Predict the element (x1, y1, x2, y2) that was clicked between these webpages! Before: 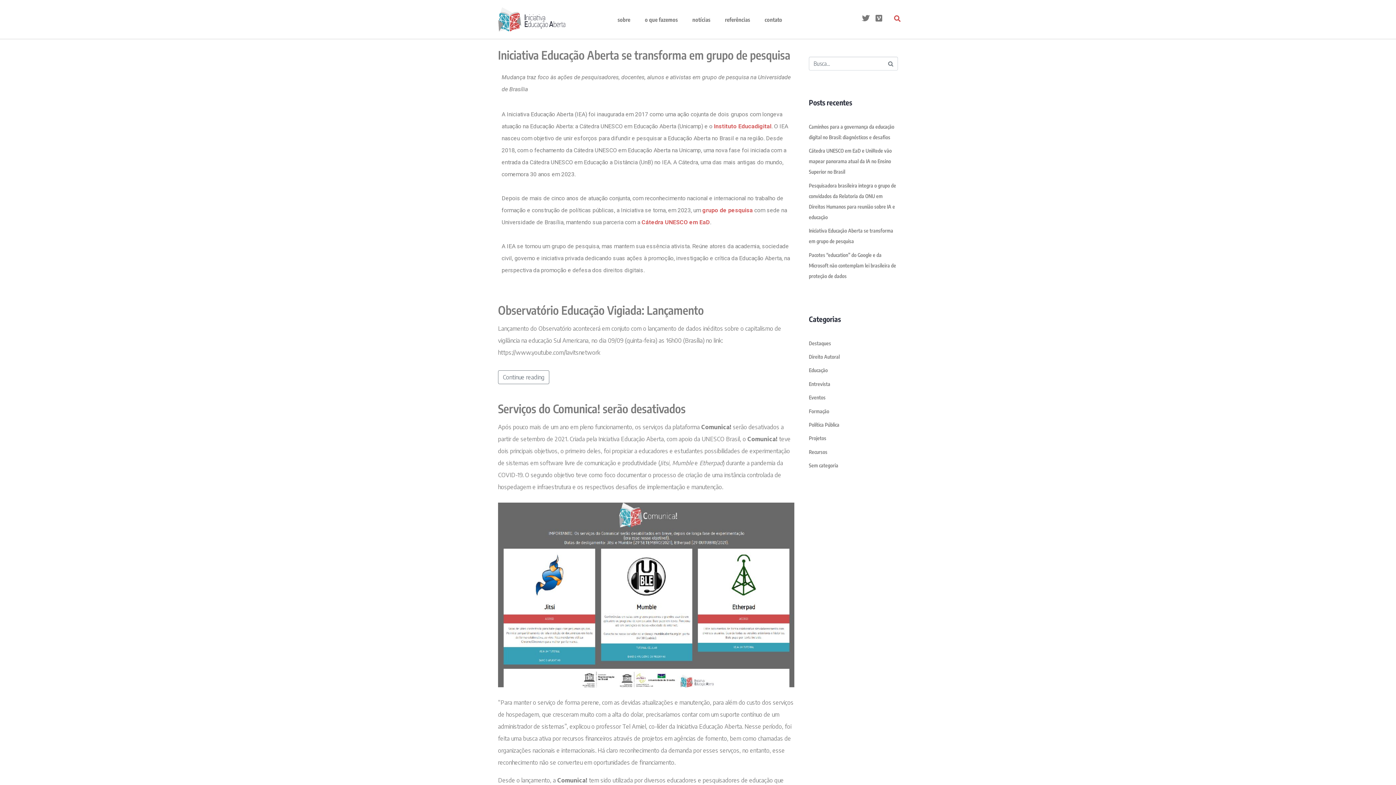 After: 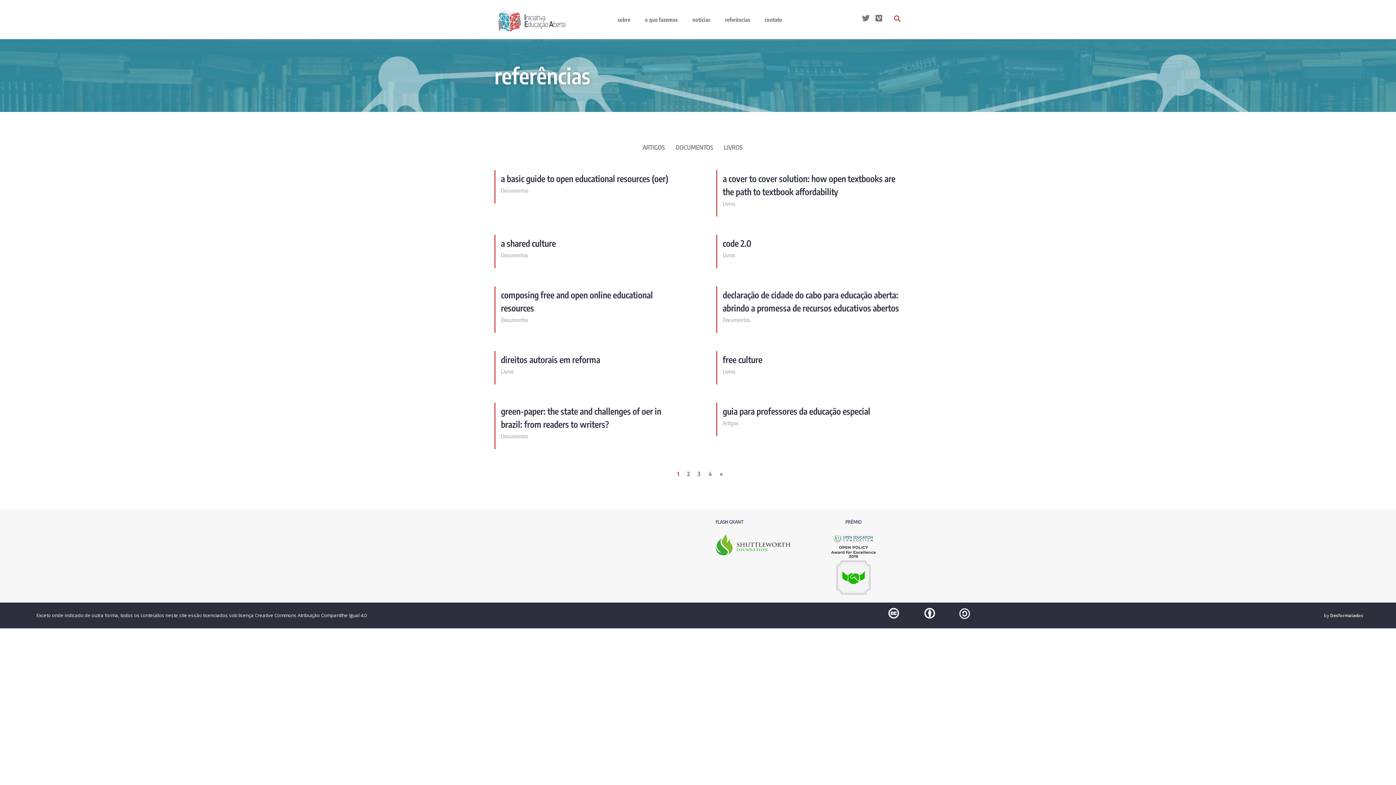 Action: bbox: (717, 12, 757, 26) label: referências